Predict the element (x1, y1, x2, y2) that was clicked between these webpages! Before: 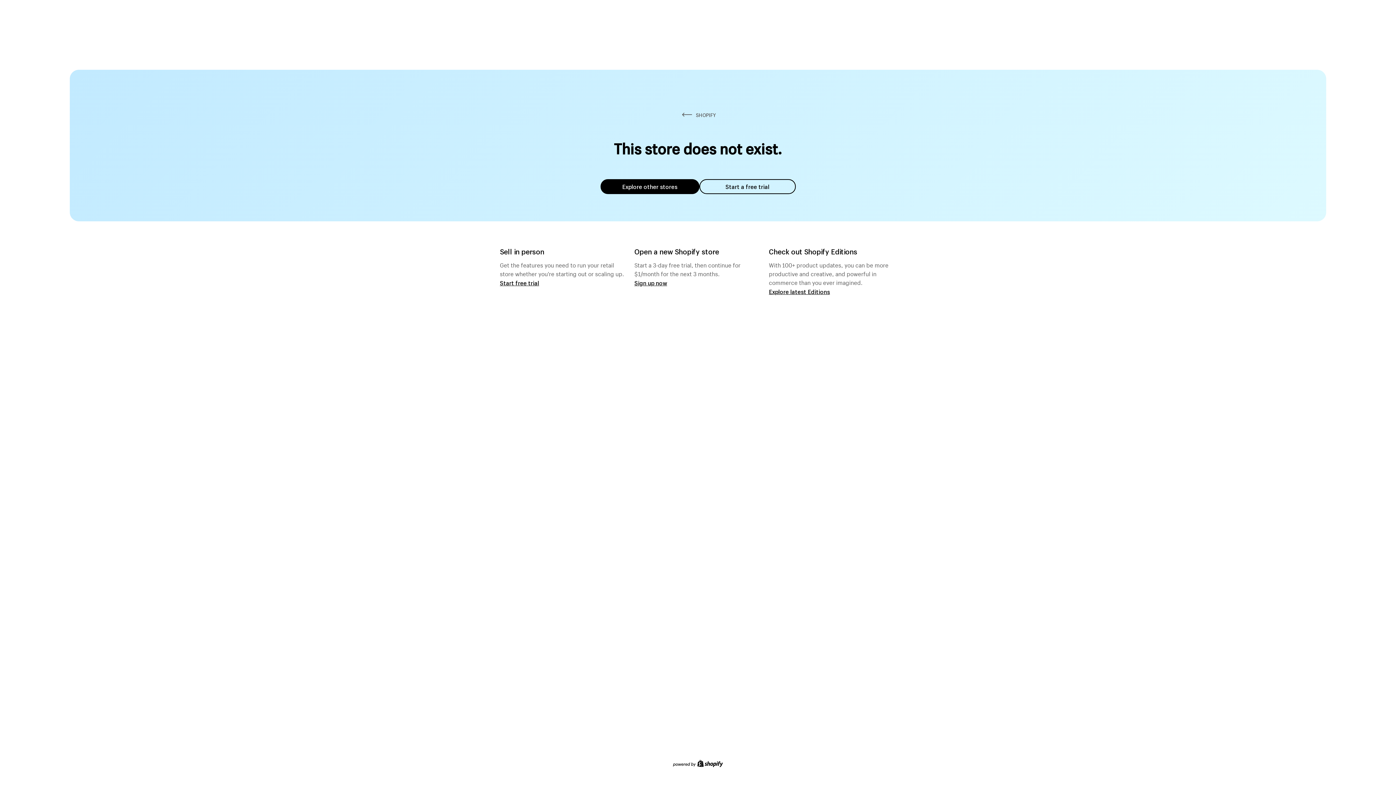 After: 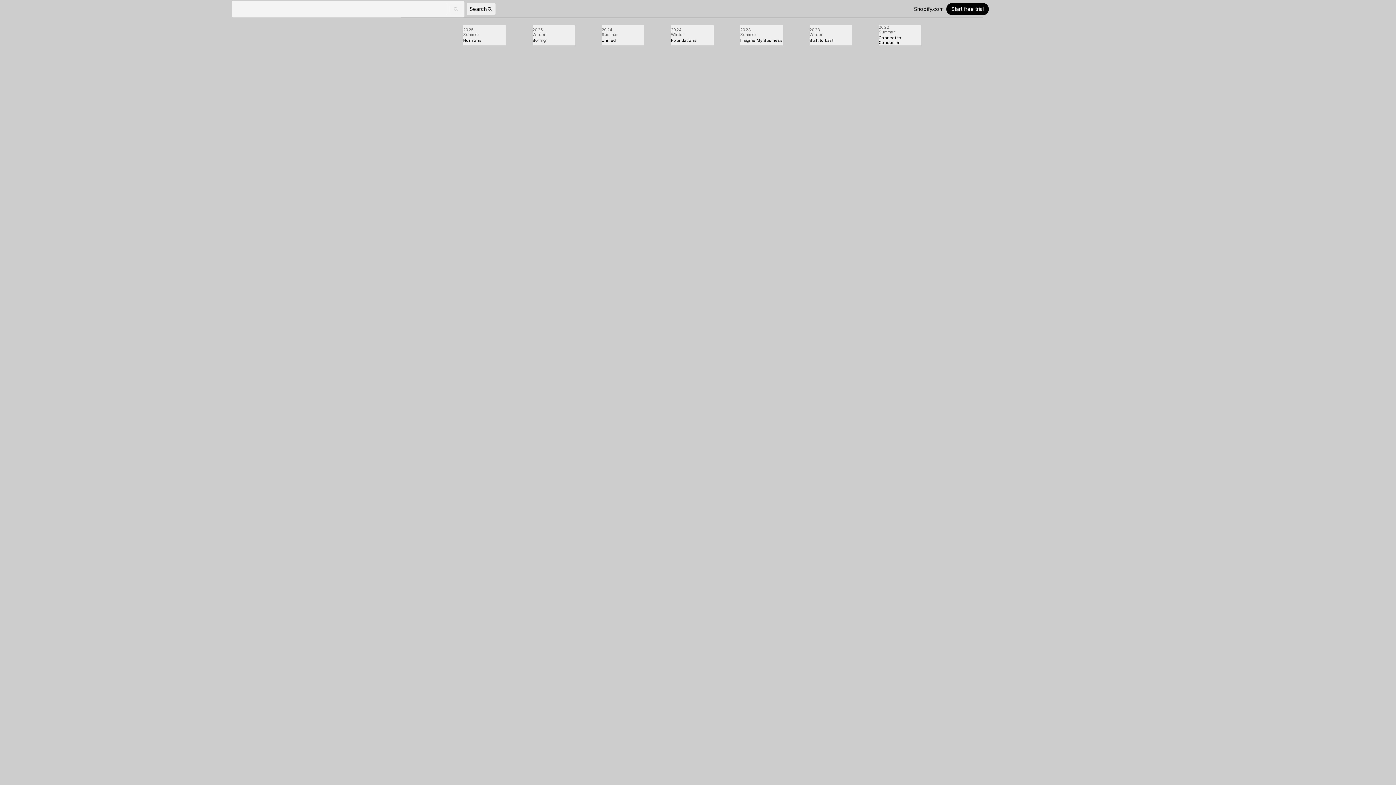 Action: label: Explore latest Editions bbox: (769, 287, 830, 295)